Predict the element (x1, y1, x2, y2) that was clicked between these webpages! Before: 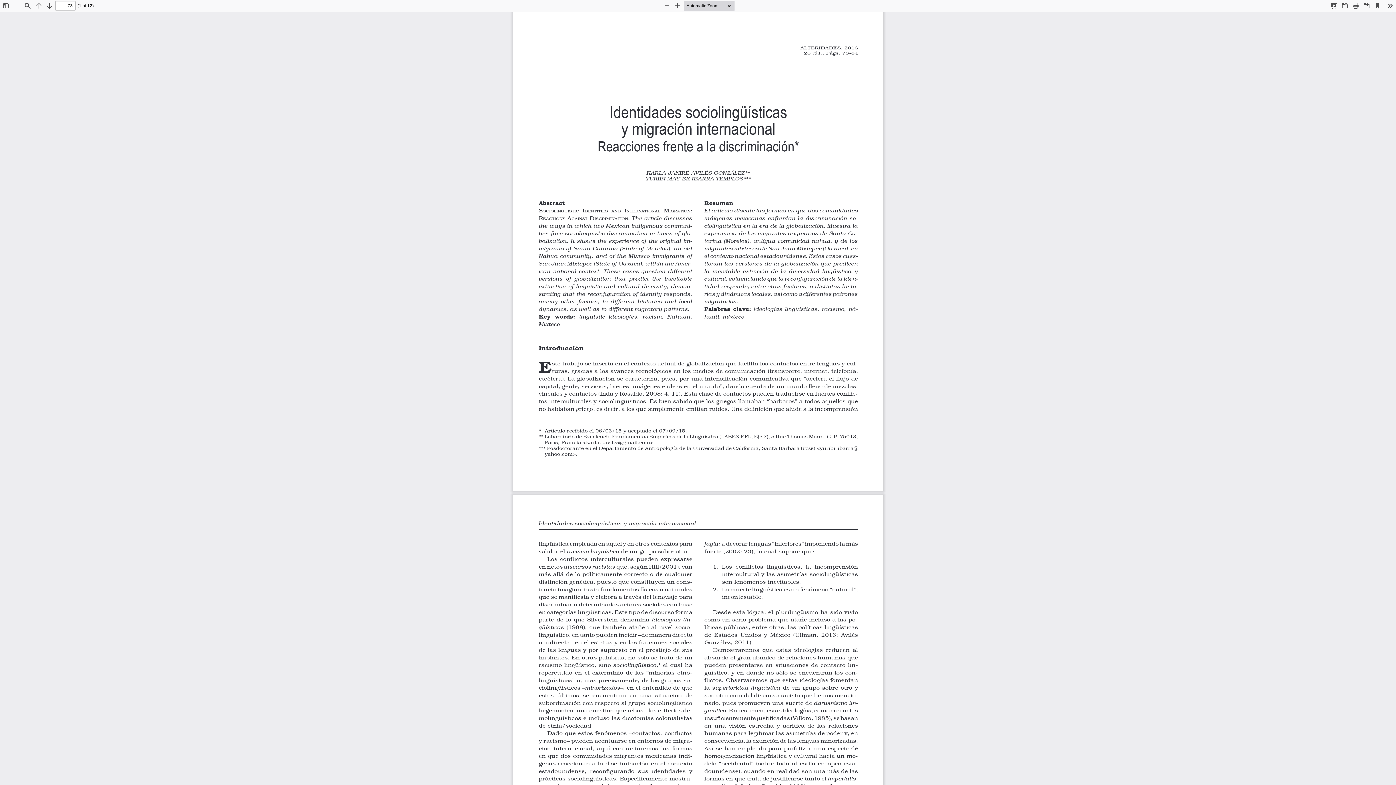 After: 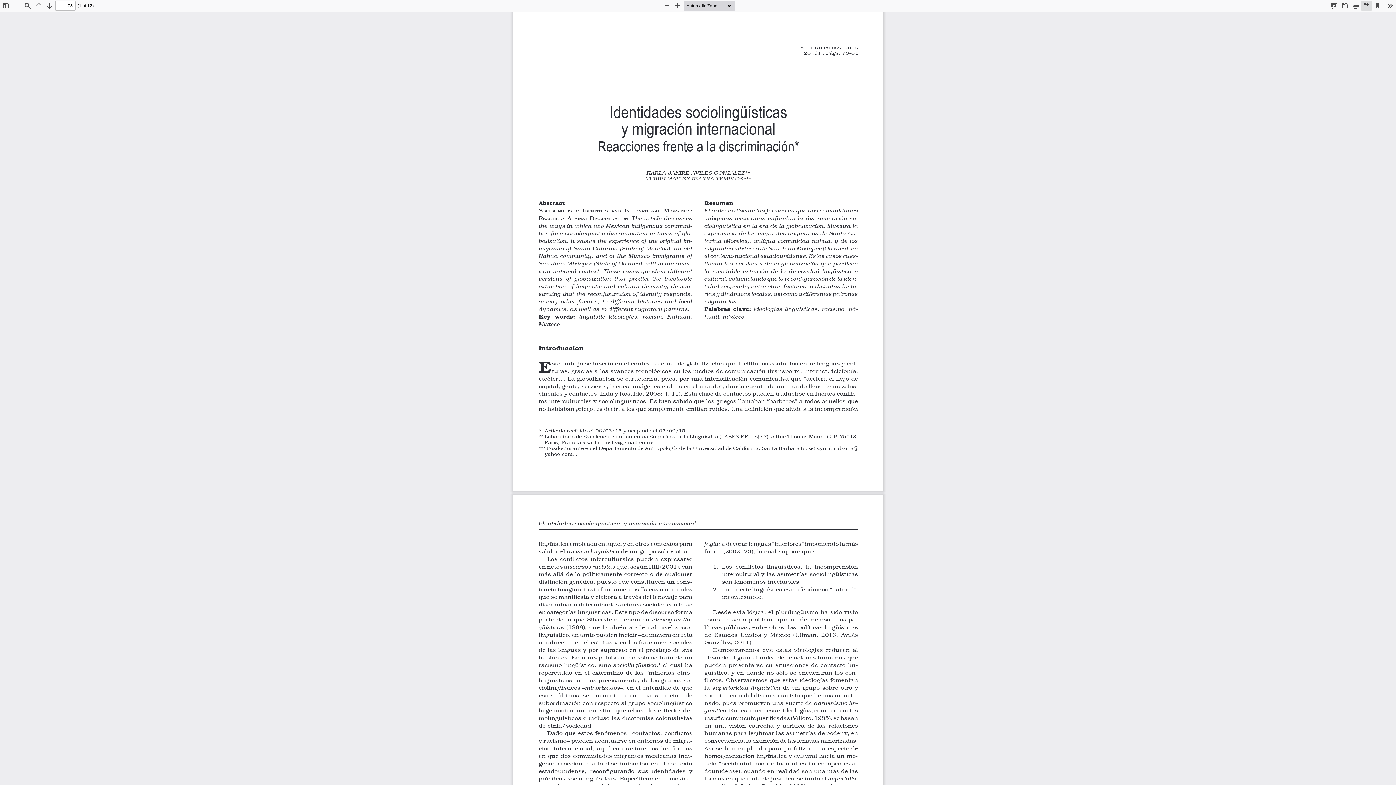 Action: label: Download bbox: (1361, 0, 1372, 10)